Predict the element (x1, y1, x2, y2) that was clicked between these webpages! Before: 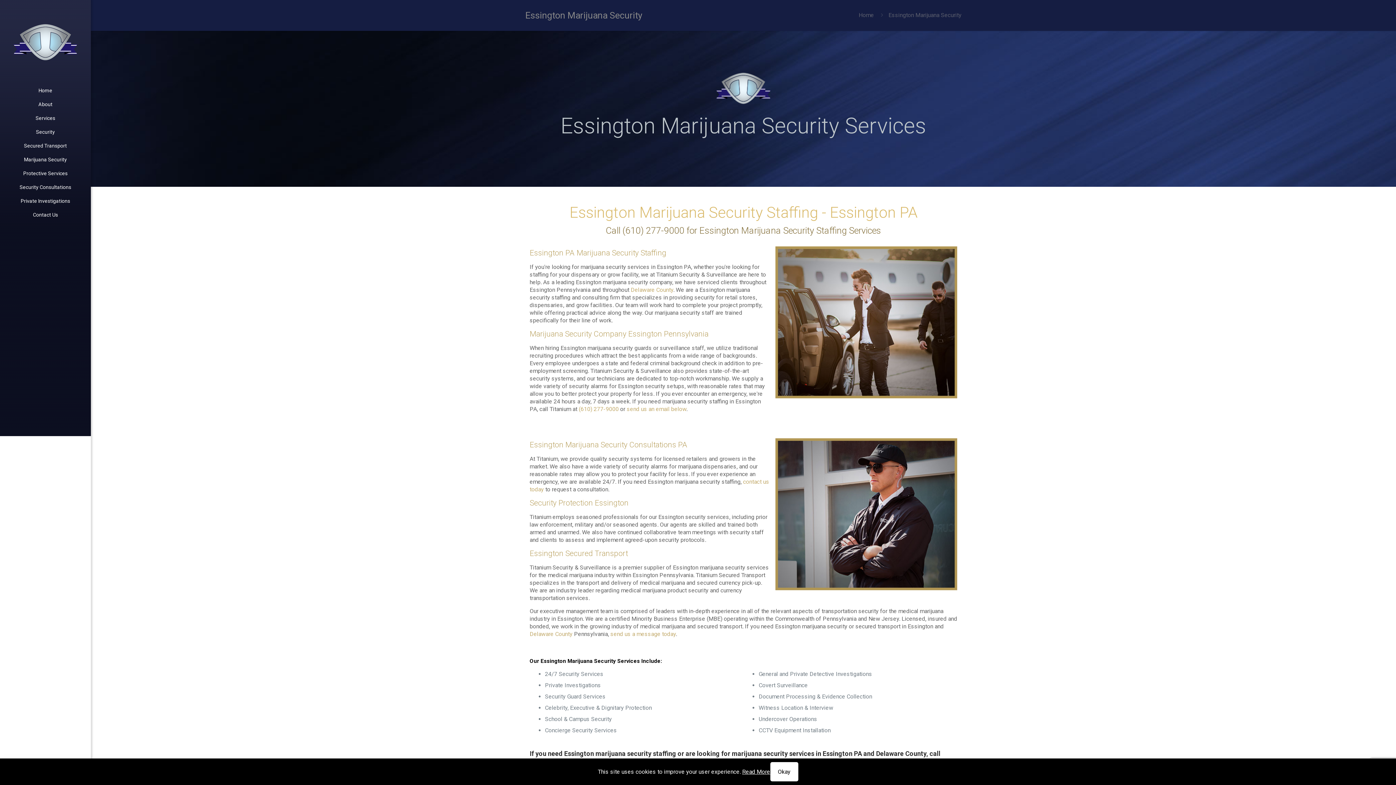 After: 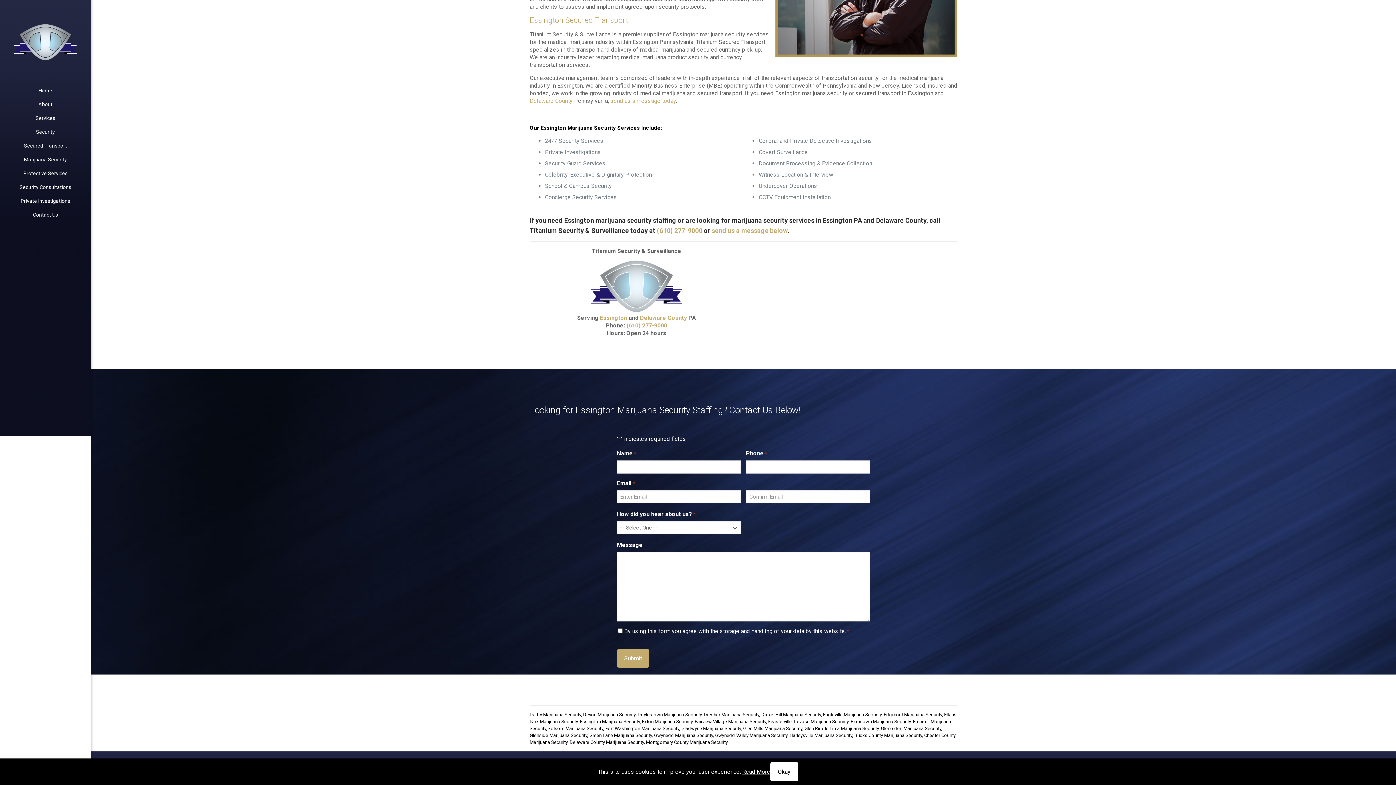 Action: label: send us a message today bbox: (610, 630, 676, 637)